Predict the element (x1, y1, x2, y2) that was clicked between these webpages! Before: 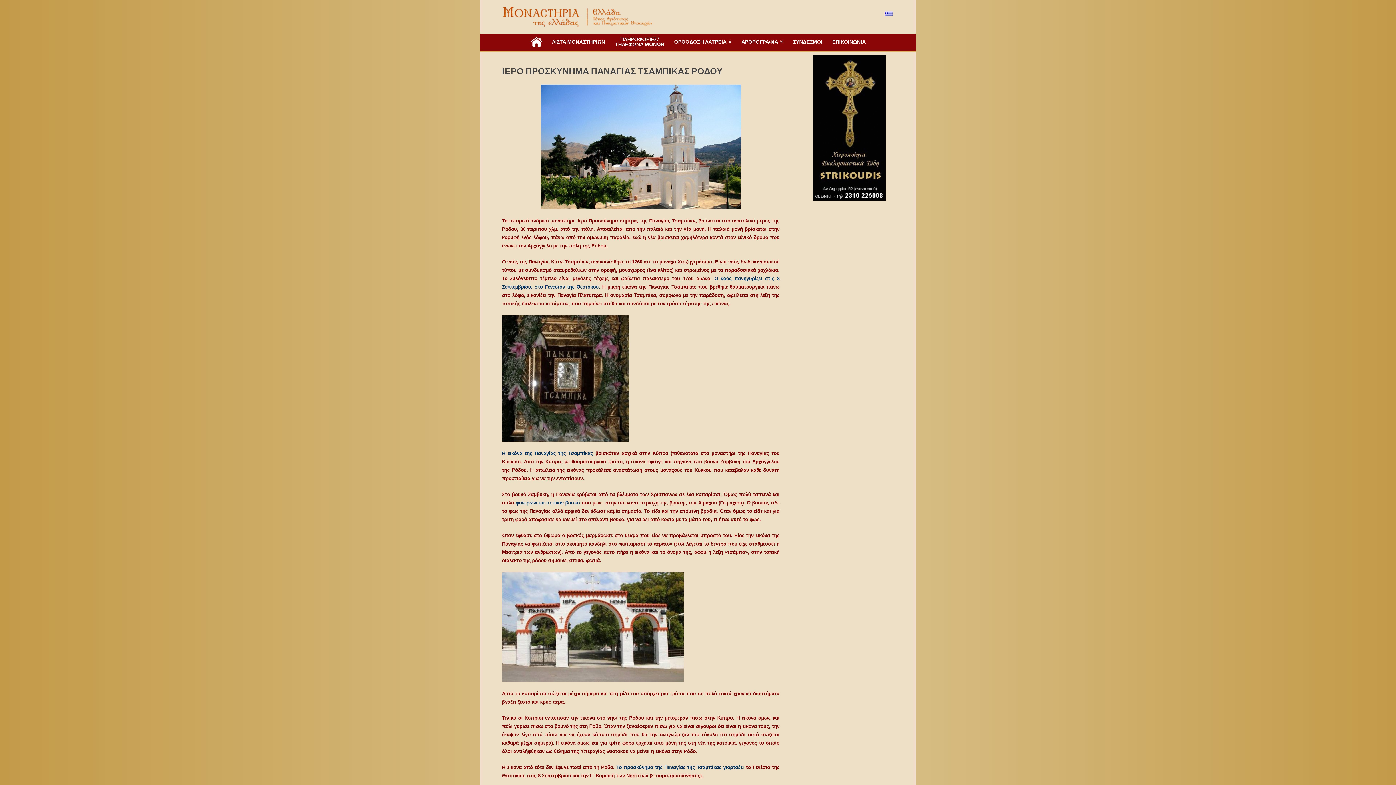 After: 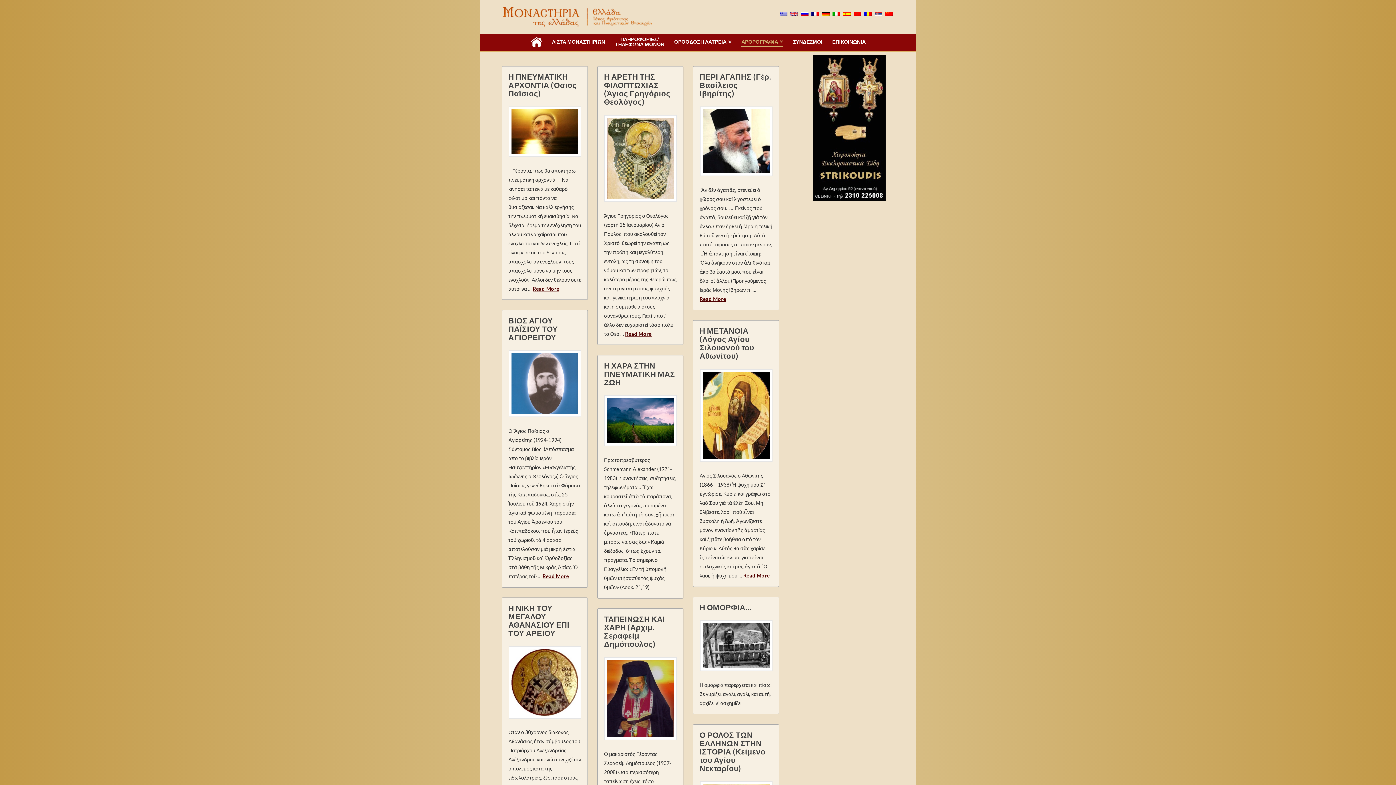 Action: label: ΑΡΘΡΟΓΡΑΦΙΑ bbox: (736, 33, 788, 39)